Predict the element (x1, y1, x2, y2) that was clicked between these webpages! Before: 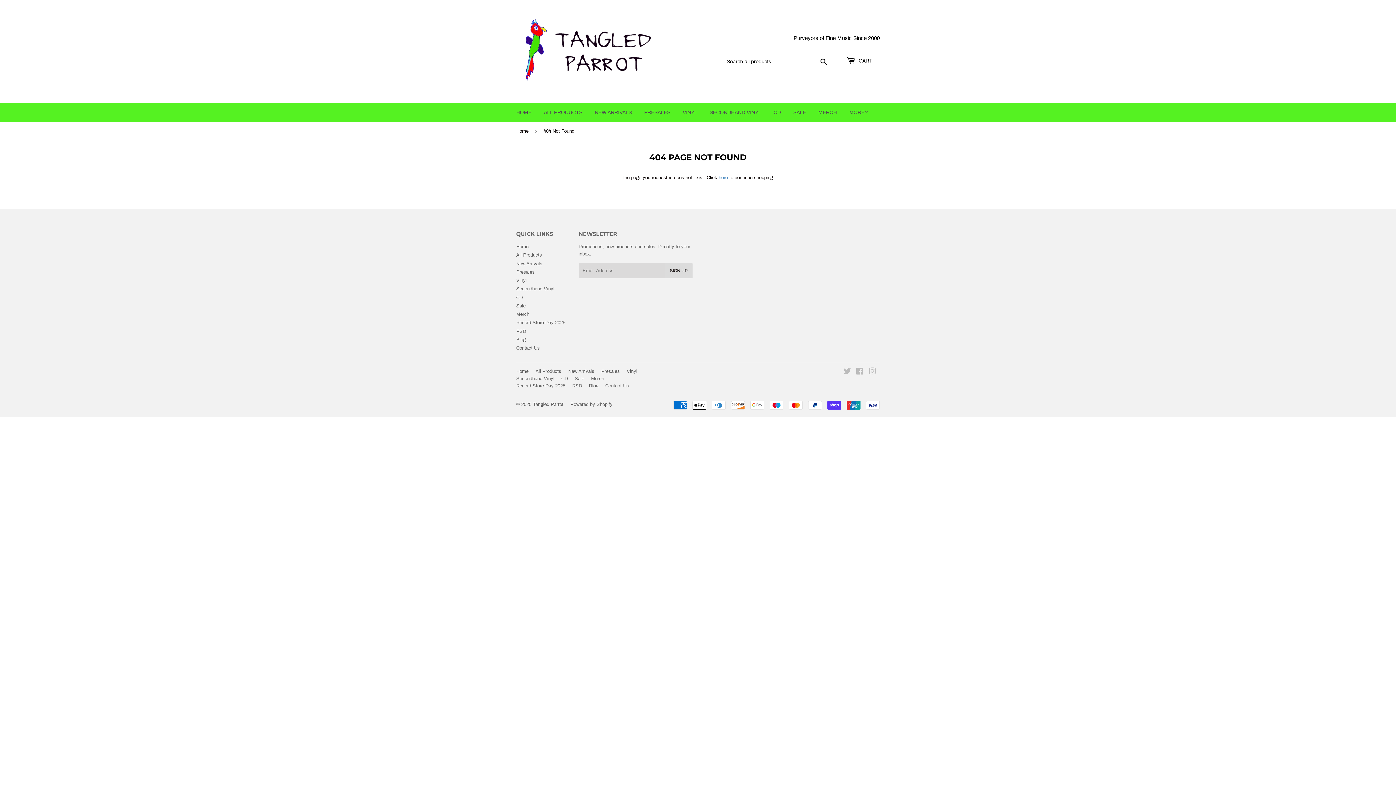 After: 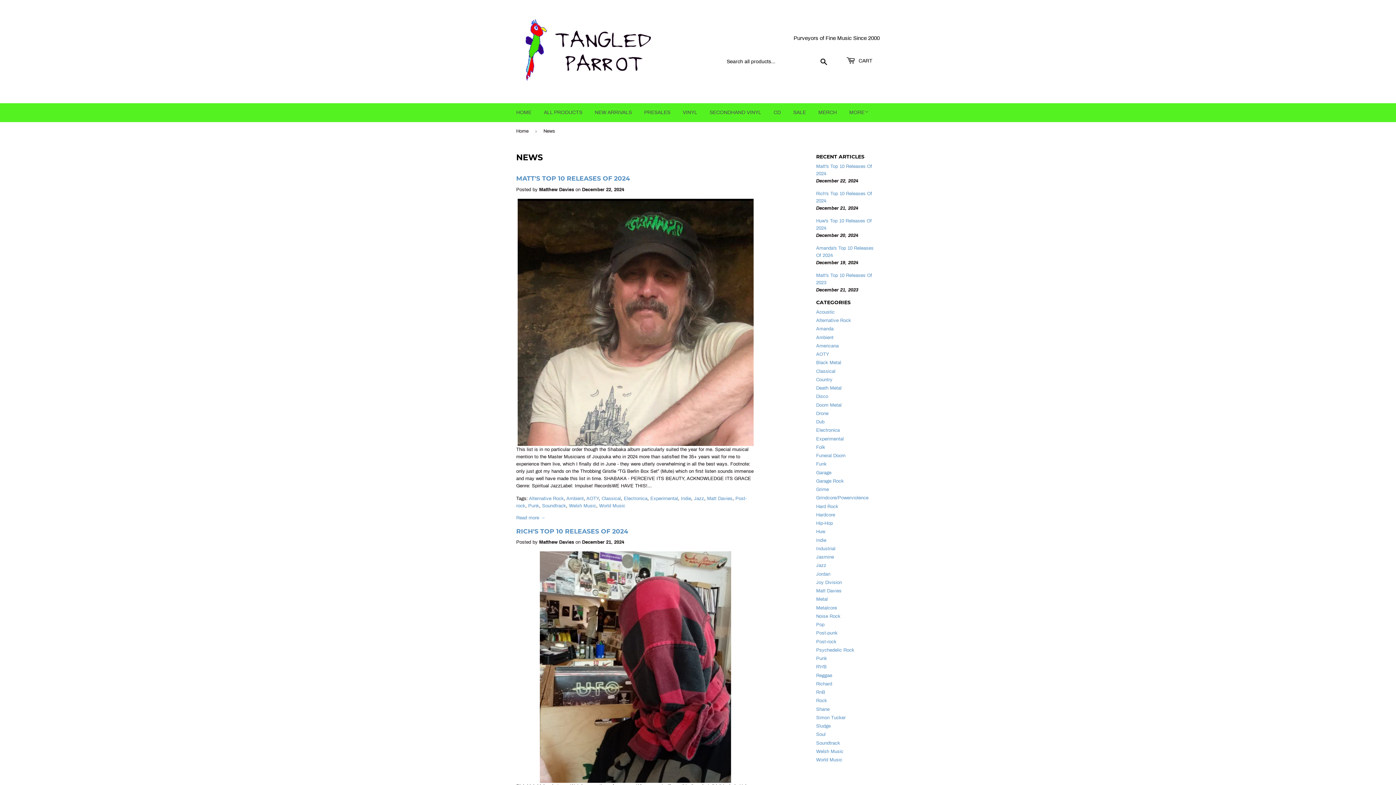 Action: label: Blog bbox: (589, 383, 598, 388)